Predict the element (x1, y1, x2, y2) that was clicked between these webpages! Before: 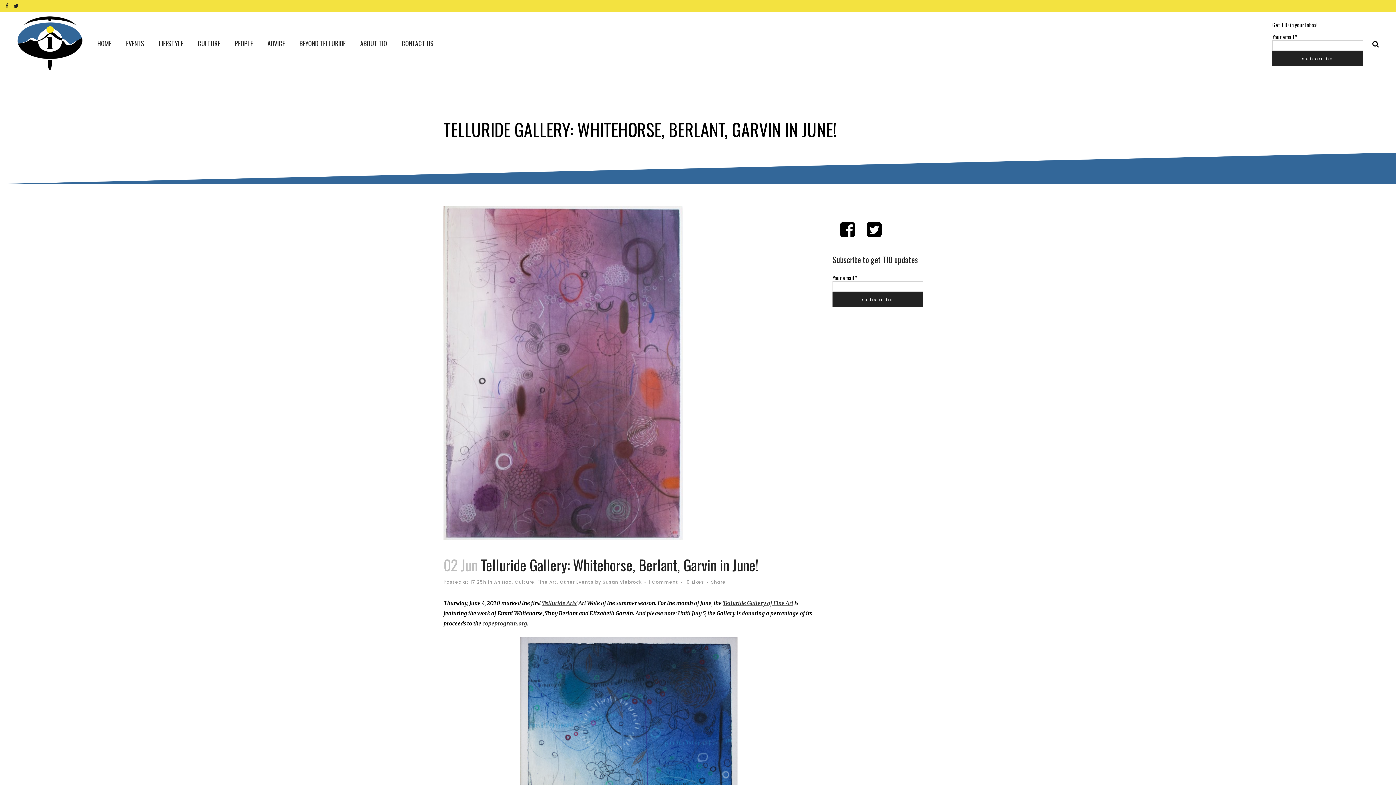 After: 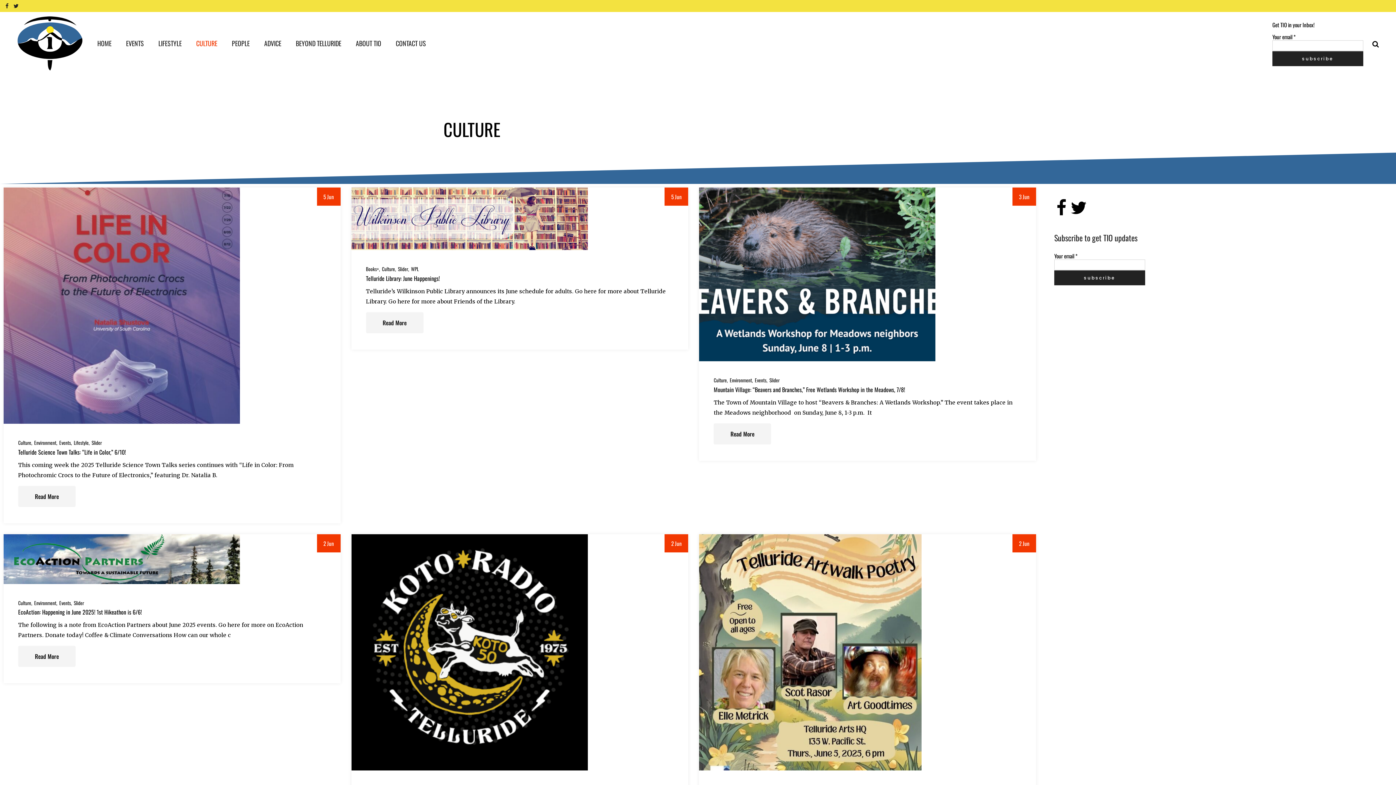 Action: label: CULTURE bbox: (190, 12, 227, 74)